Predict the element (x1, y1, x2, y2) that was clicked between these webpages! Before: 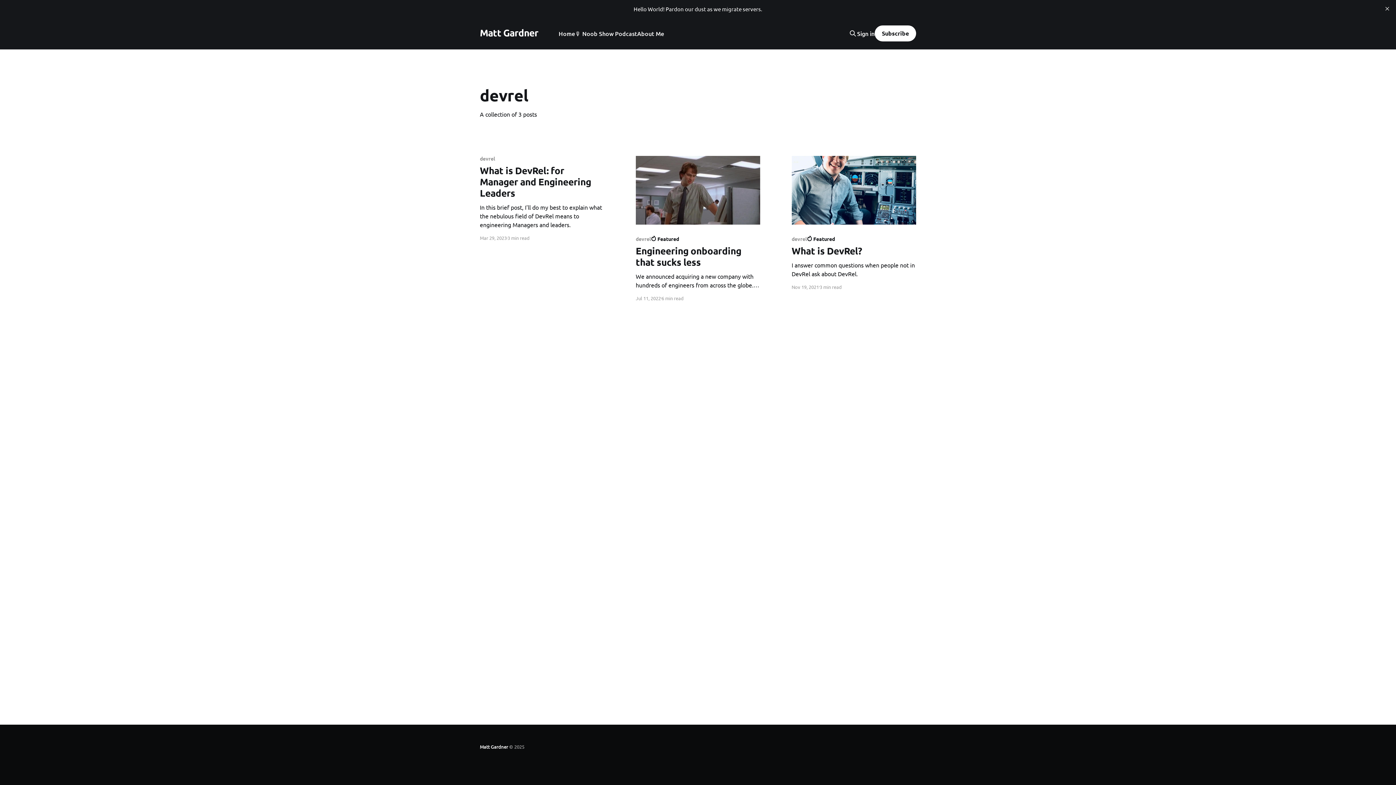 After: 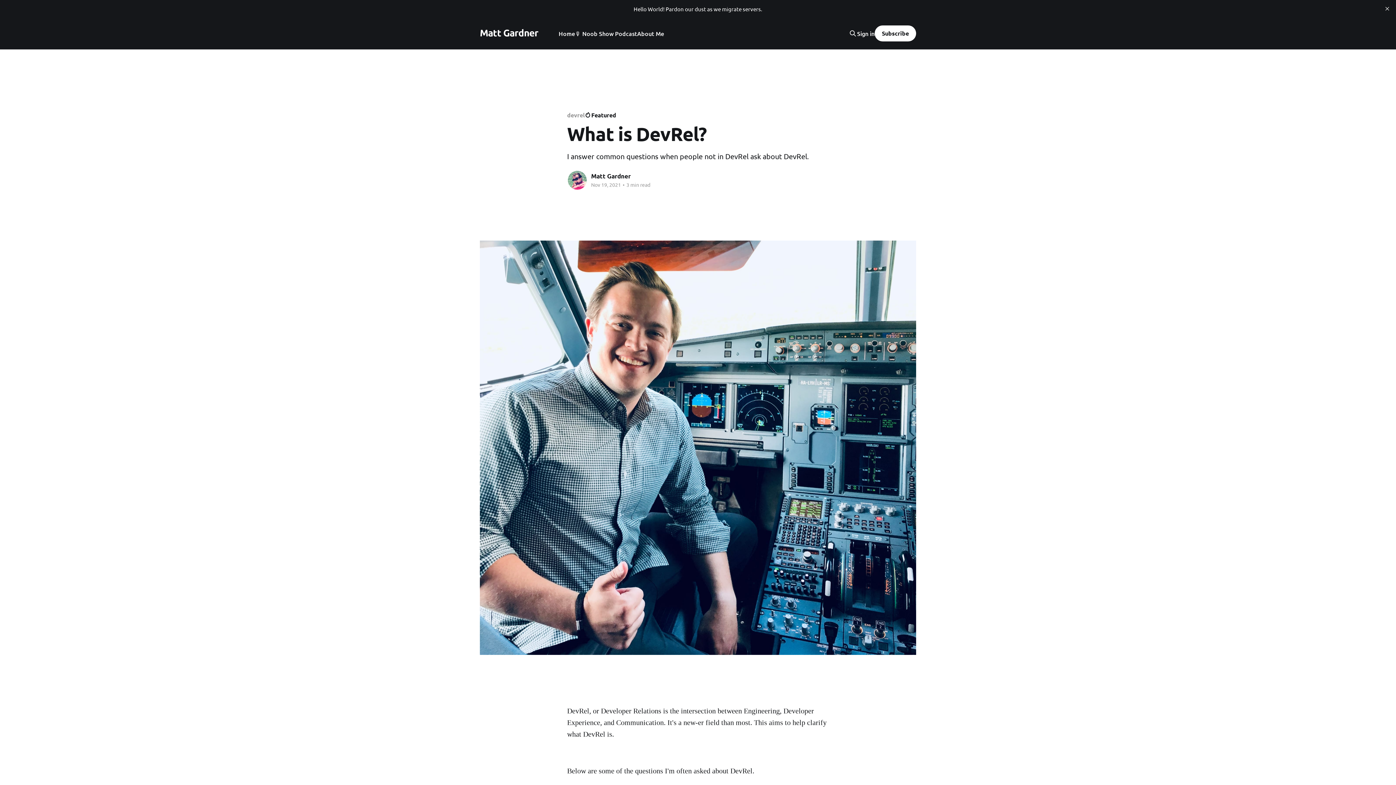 Action: label: devrel
Featured
What is DevRel?
I answer common questions when people not in DevRel ask about DevRel. bbox: (791, 236, 916, 278)